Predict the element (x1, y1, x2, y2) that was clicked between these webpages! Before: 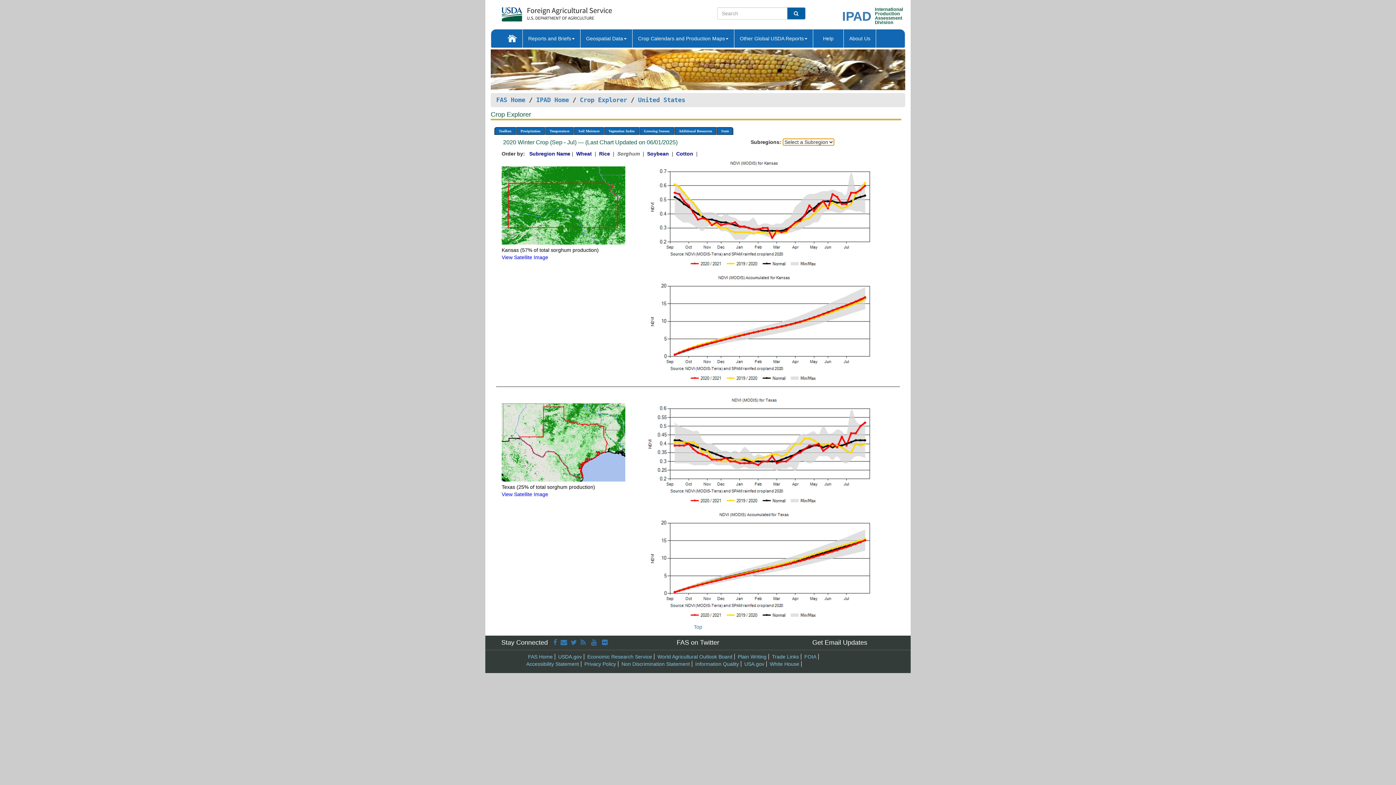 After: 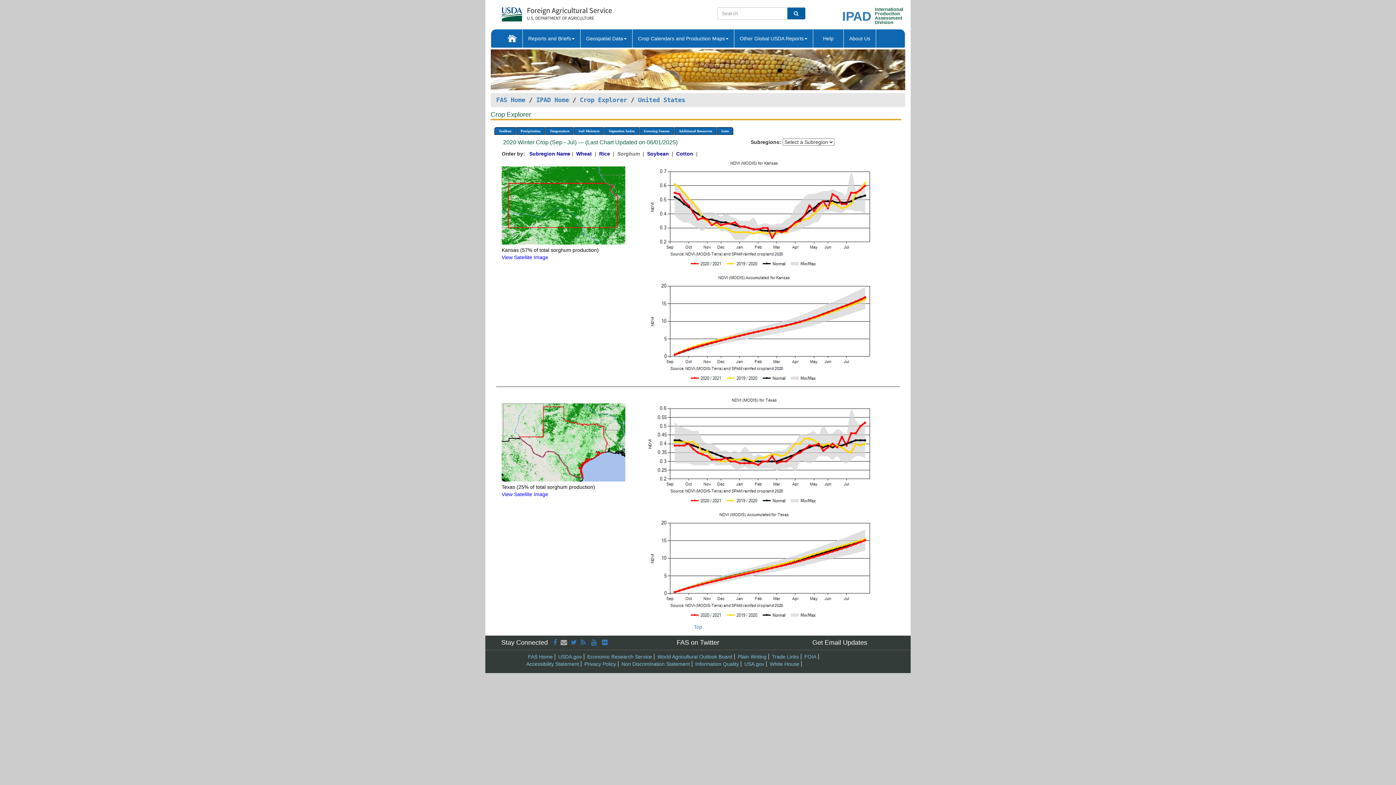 Action: bbox: (560, 639, 567, 646)